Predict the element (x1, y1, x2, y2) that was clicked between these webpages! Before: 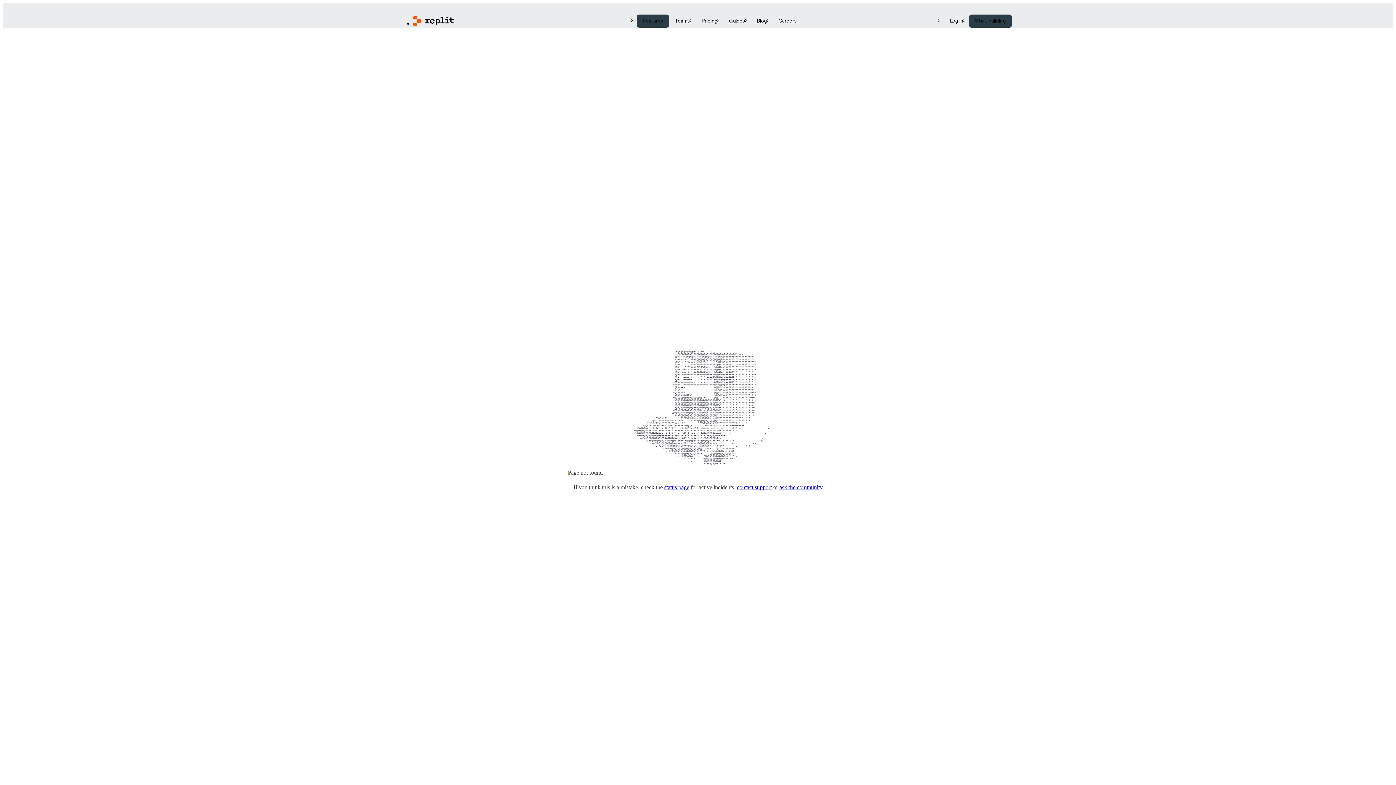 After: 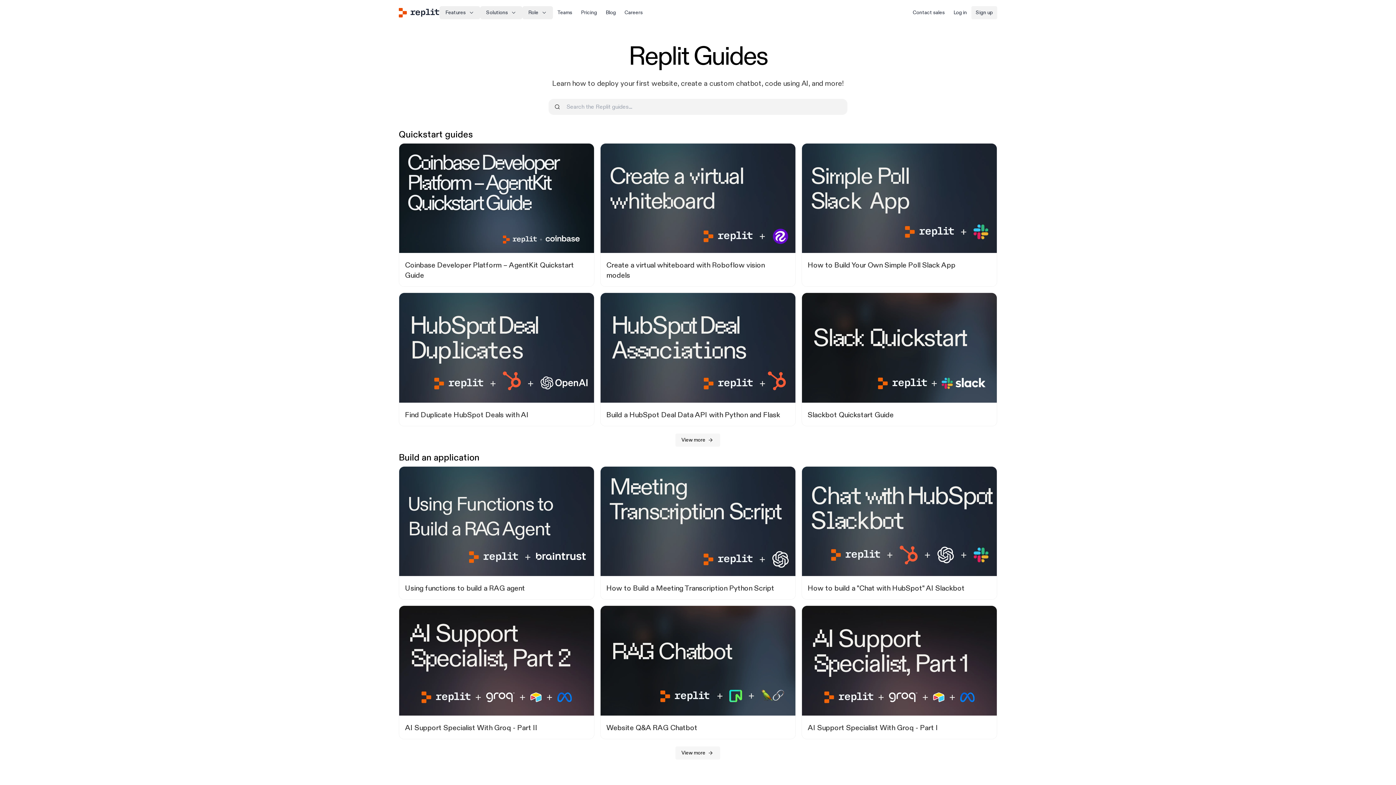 Action: bbox: (723, 14, 751, 27) label: Guides